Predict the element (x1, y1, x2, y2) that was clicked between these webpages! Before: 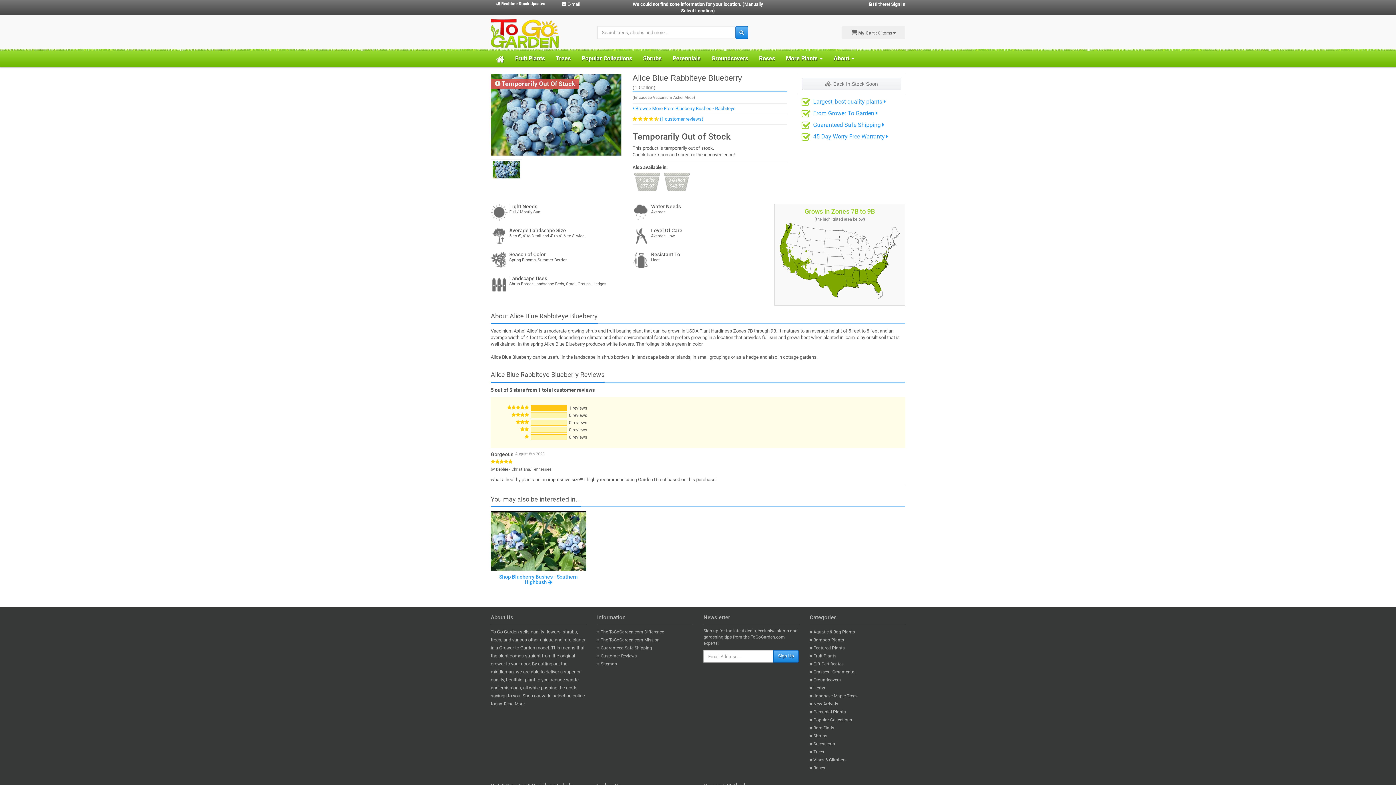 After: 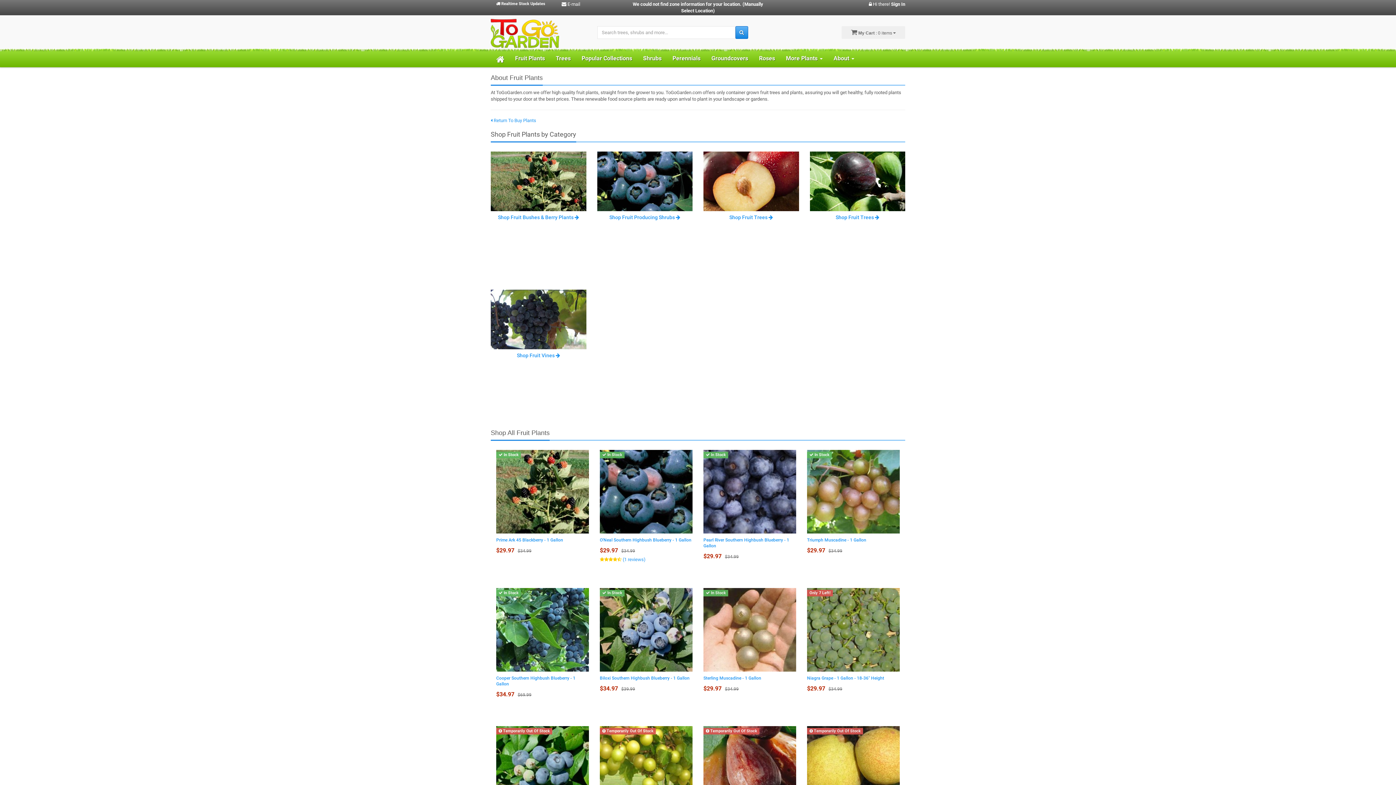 Action: bbox: (509, 51, 550, 65) label: Fruit Plants